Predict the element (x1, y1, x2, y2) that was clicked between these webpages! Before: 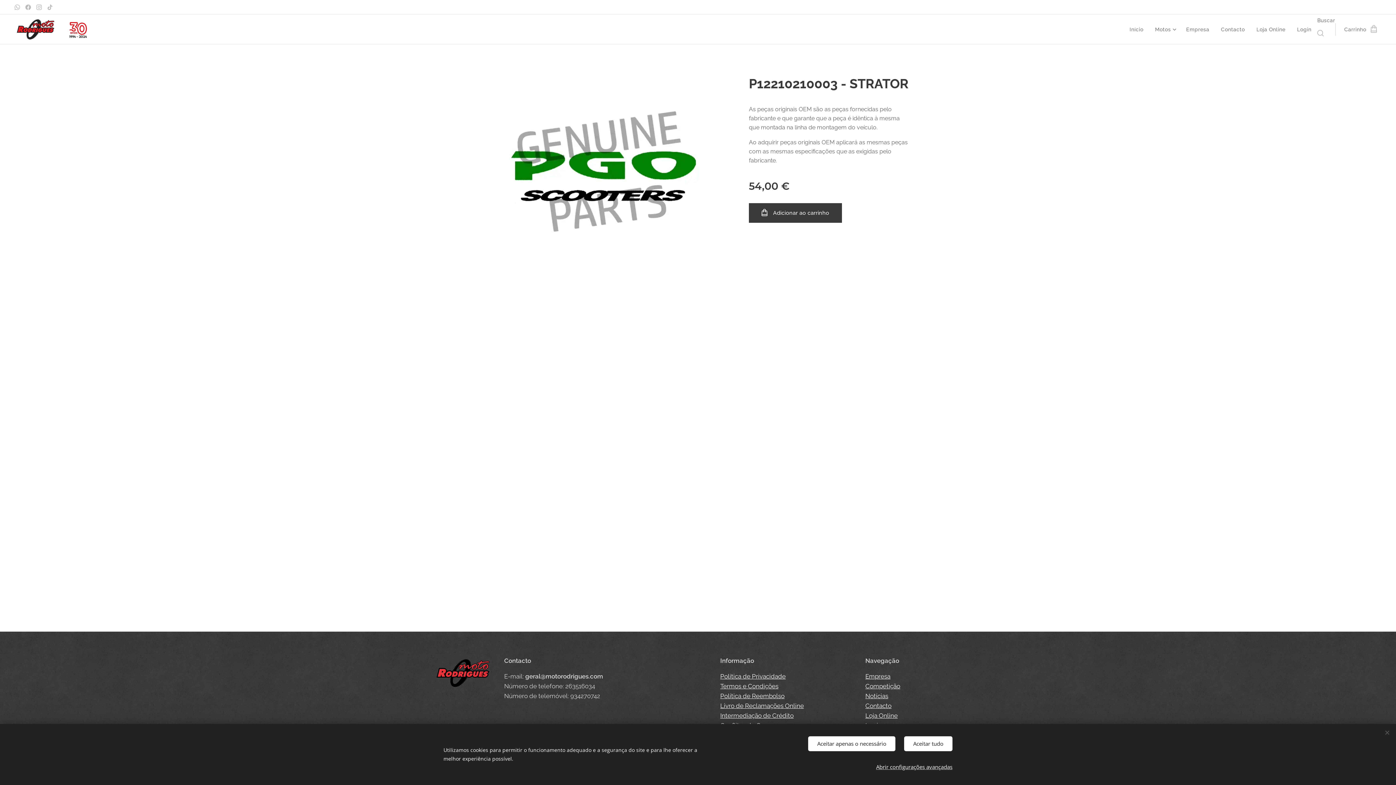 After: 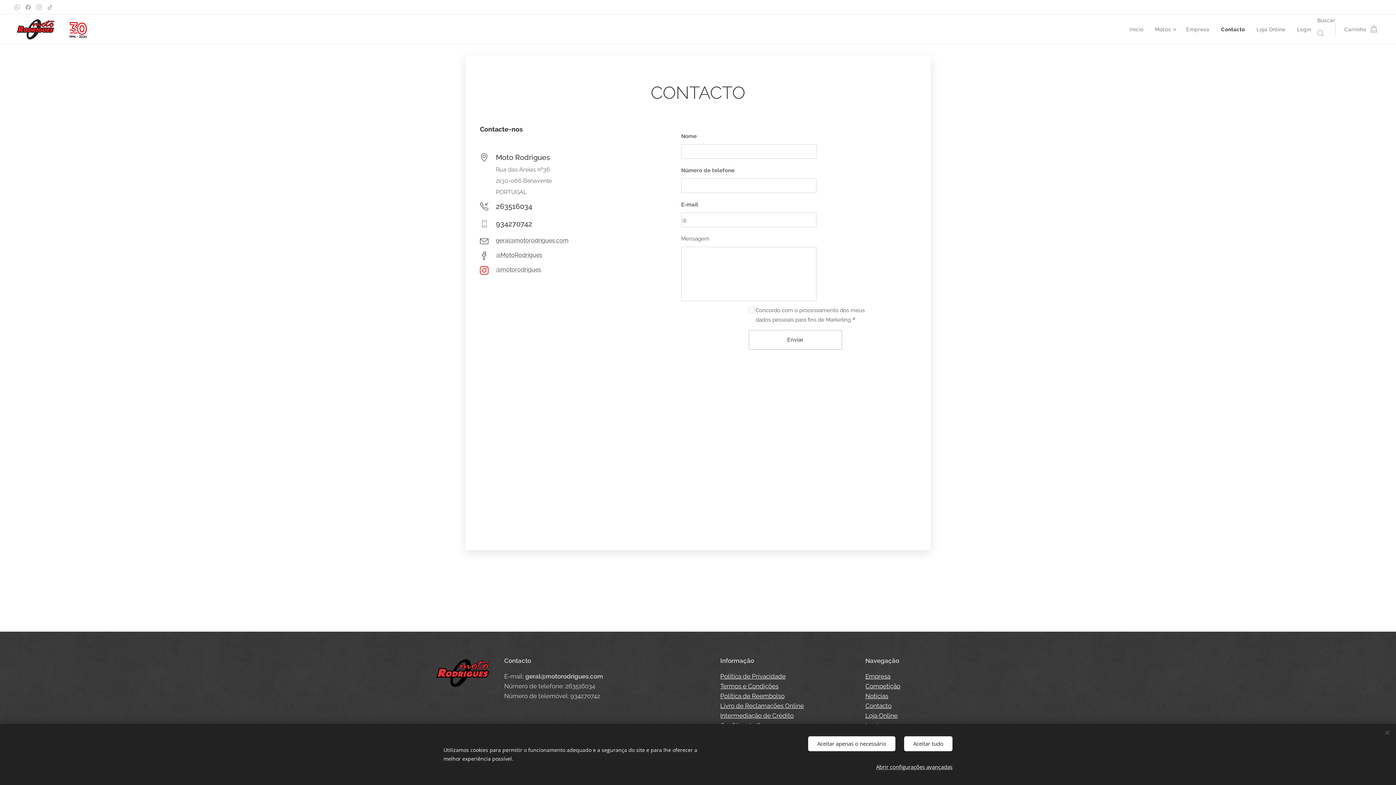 Action: bbox: (865, 702, 891, 709) label: Contacto